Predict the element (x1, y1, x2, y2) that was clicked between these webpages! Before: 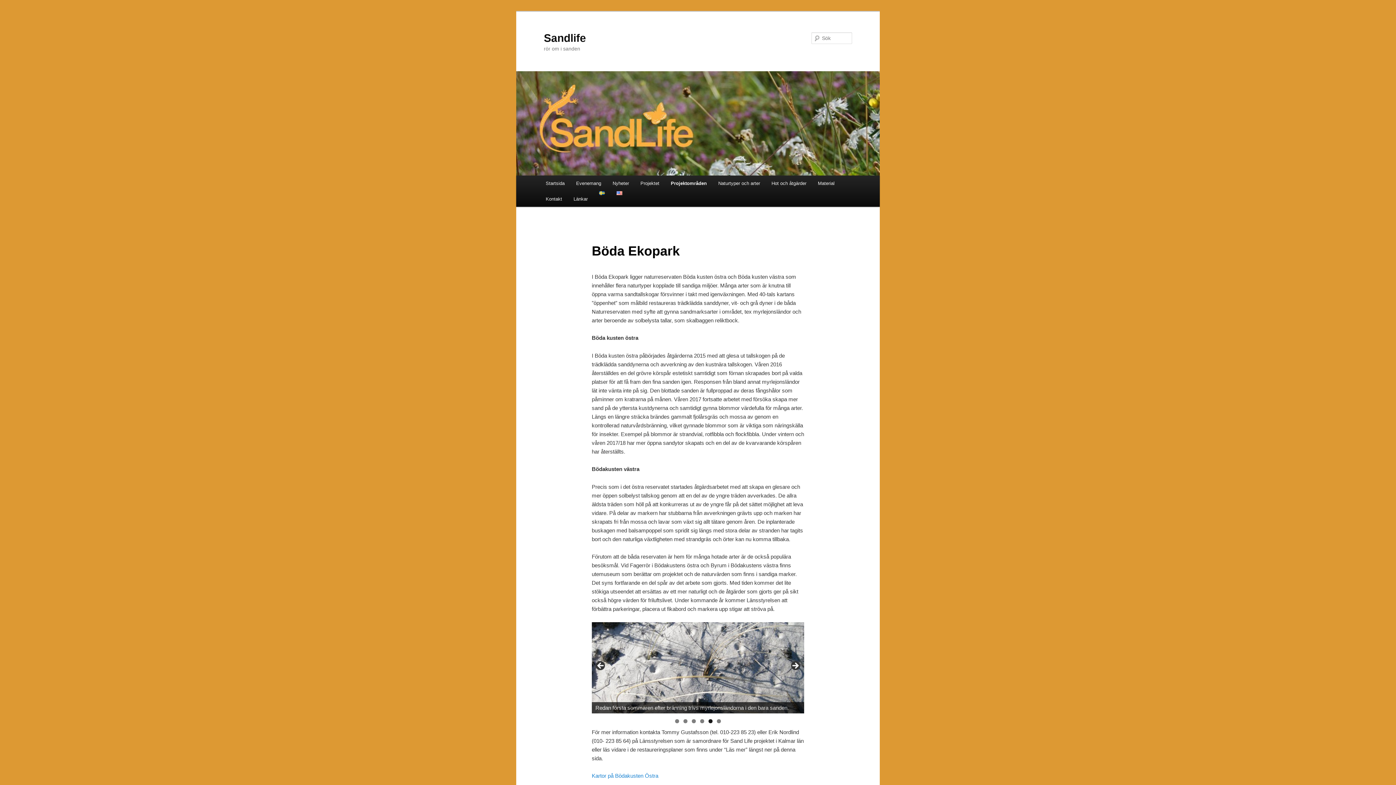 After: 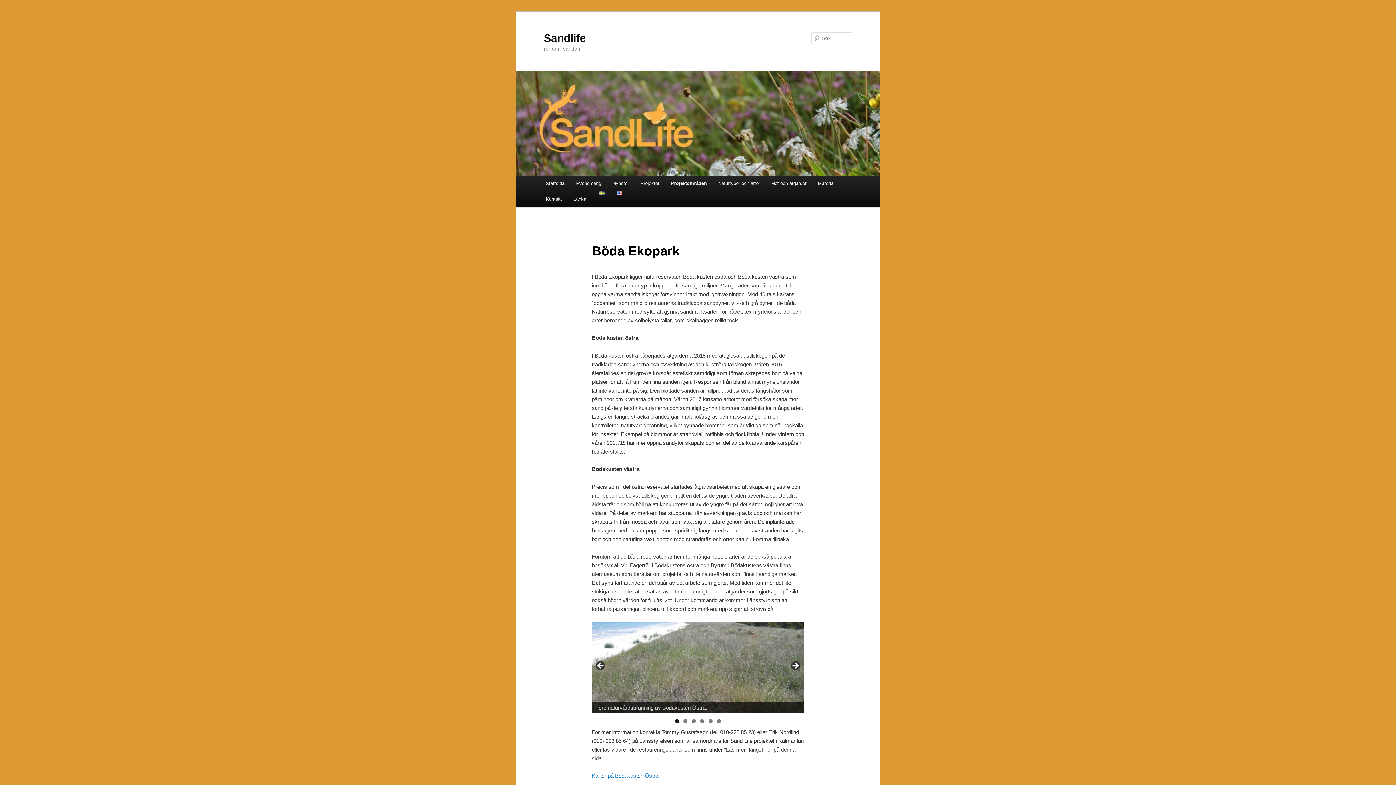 Action: bbox: (593, 191, 610, 195)